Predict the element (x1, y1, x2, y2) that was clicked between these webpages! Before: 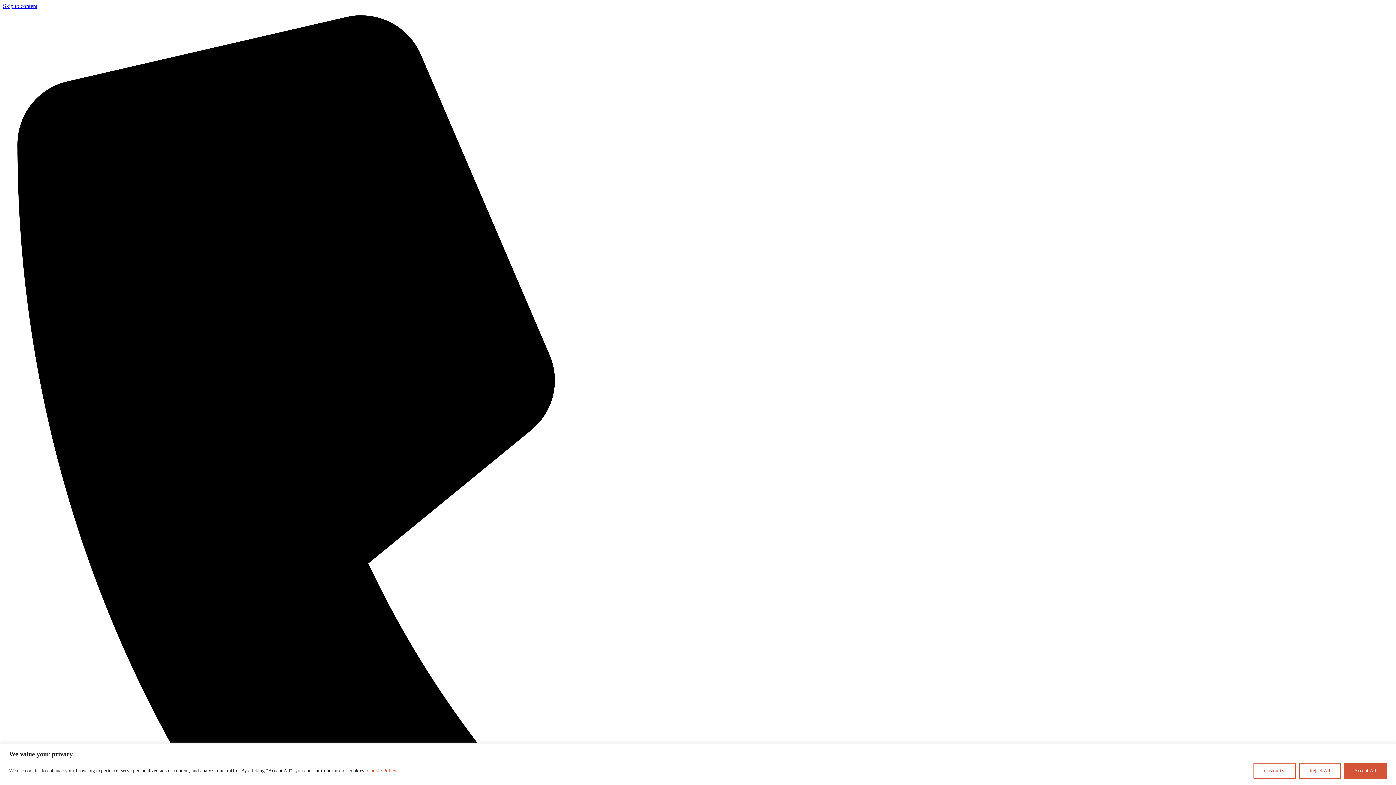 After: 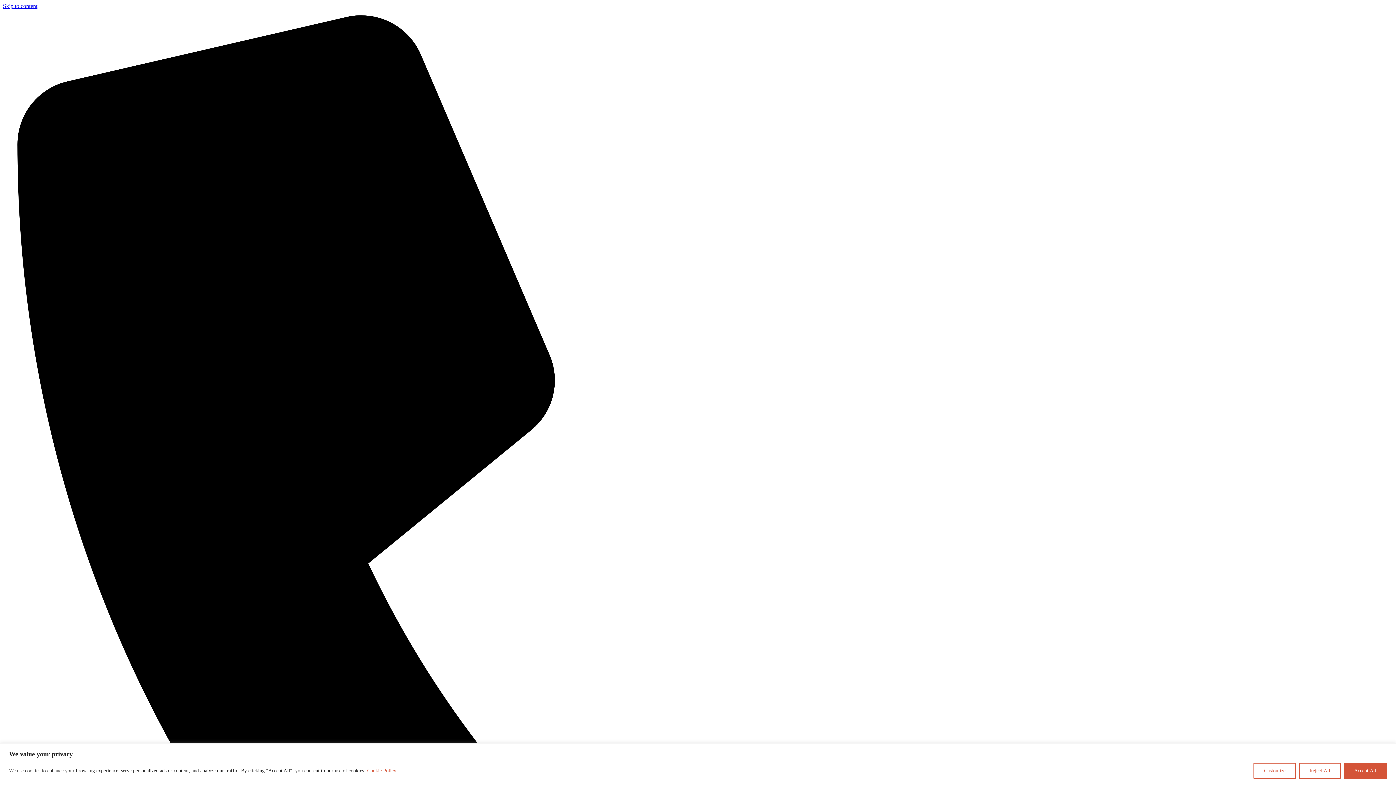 Action: label: Skip to content bbox: (2, 2, 37, 9)